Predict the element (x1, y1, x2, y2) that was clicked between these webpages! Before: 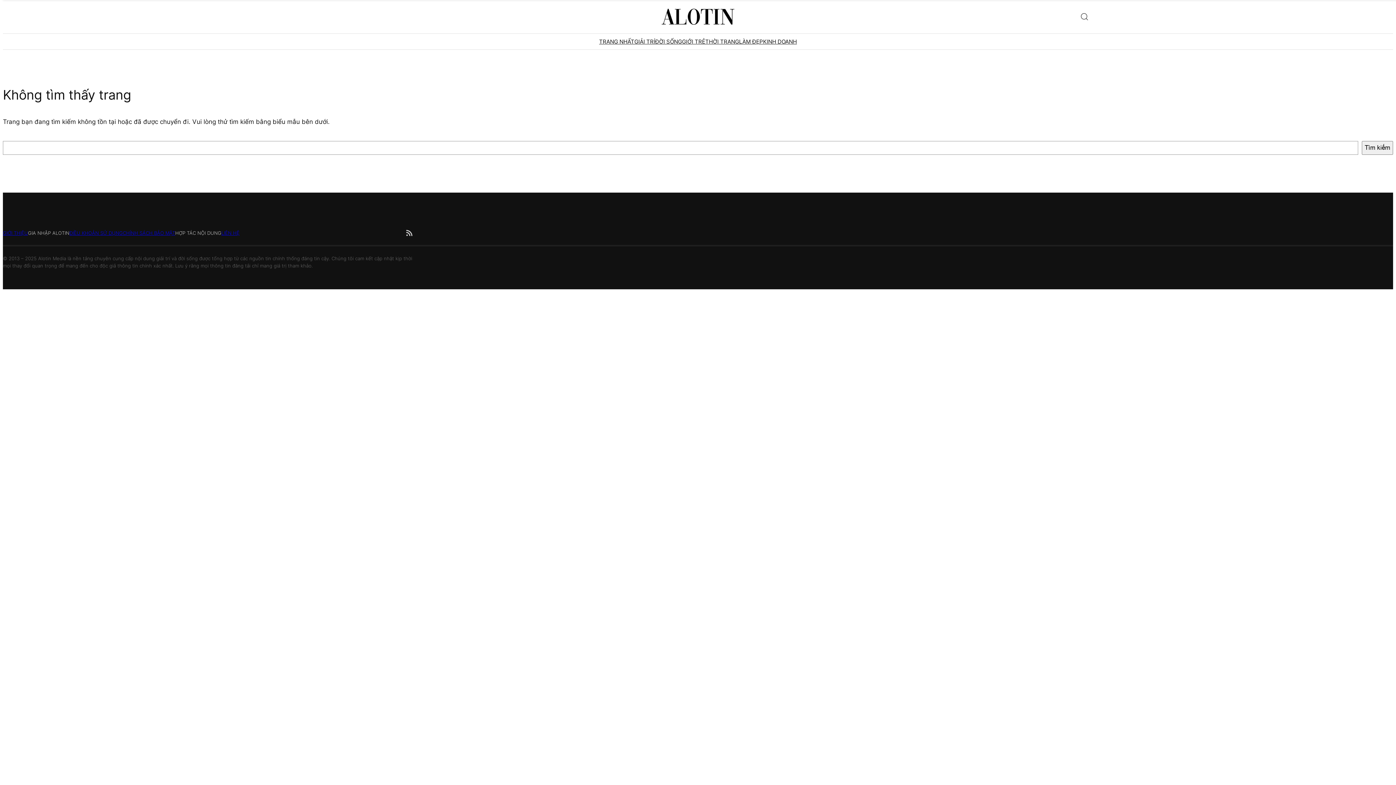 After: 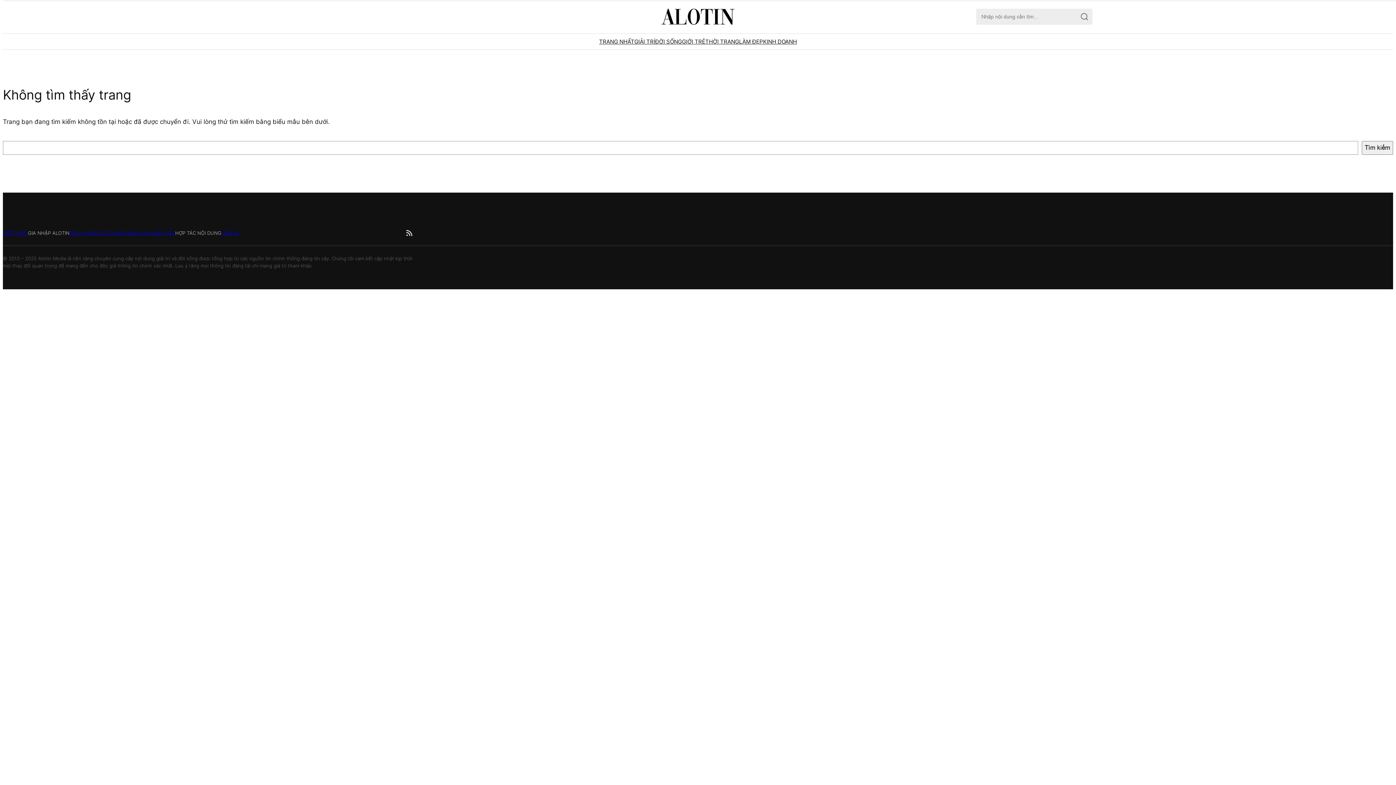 Action: bbox: (1078, 10, 1090, 22)